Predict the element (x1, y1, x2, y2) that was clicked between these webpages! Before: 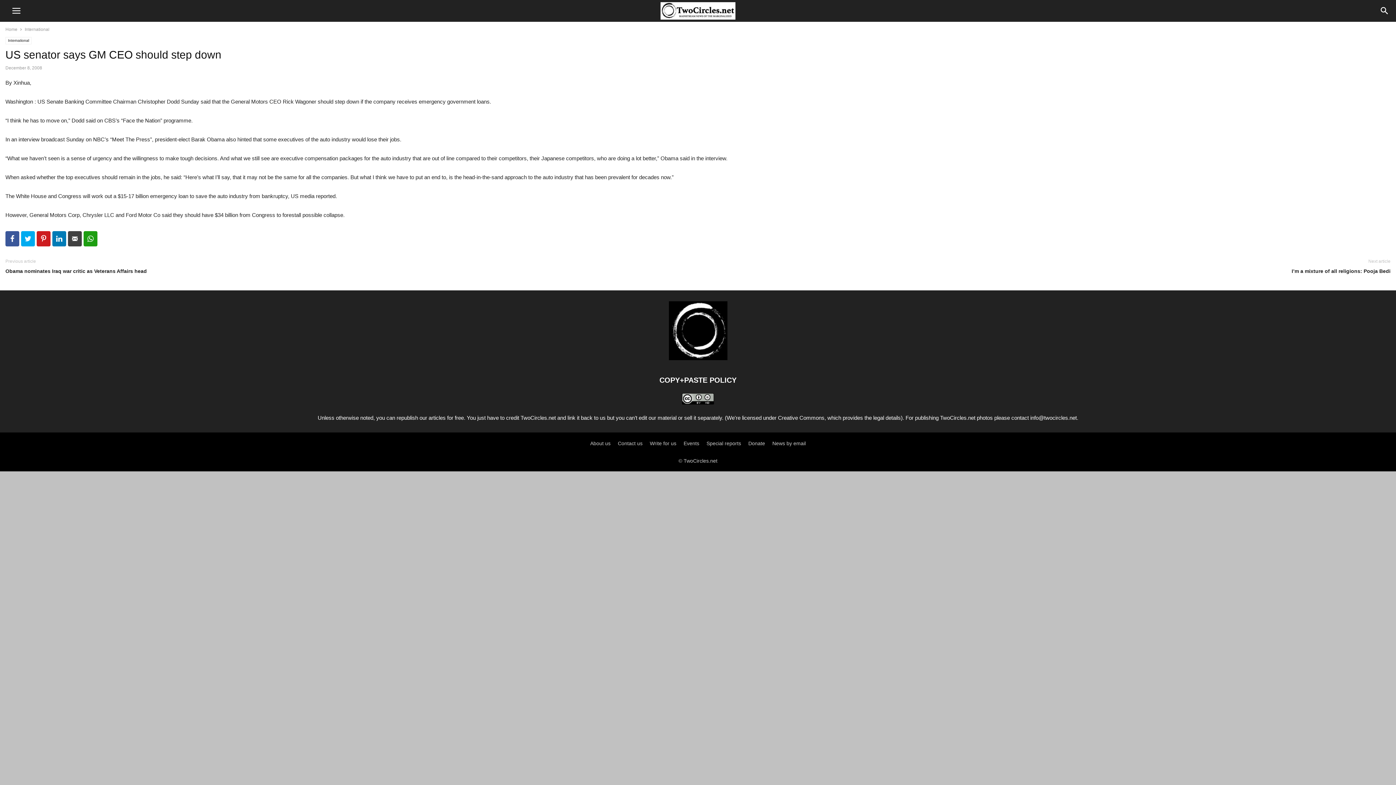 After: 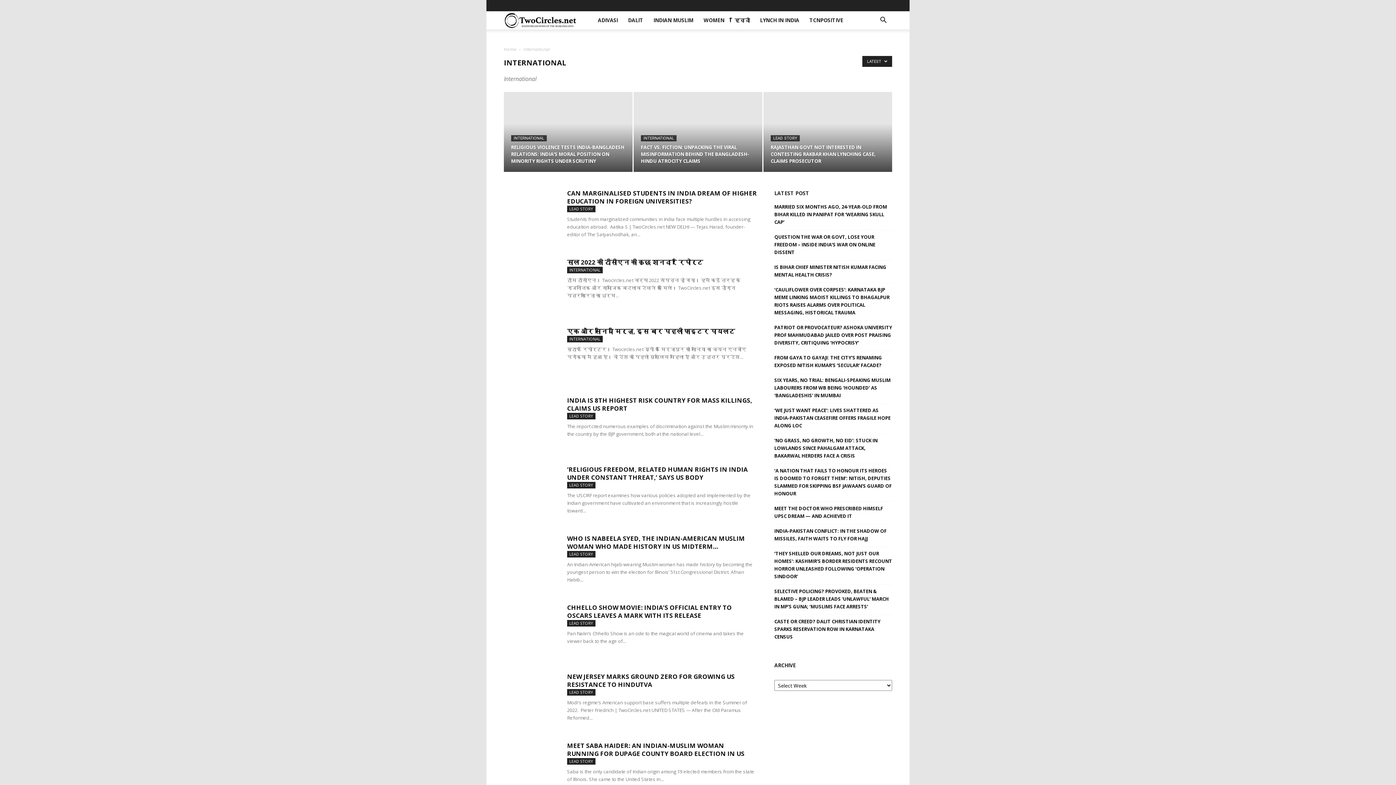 Action: bbox: (24, 26, 49, 32) label: International